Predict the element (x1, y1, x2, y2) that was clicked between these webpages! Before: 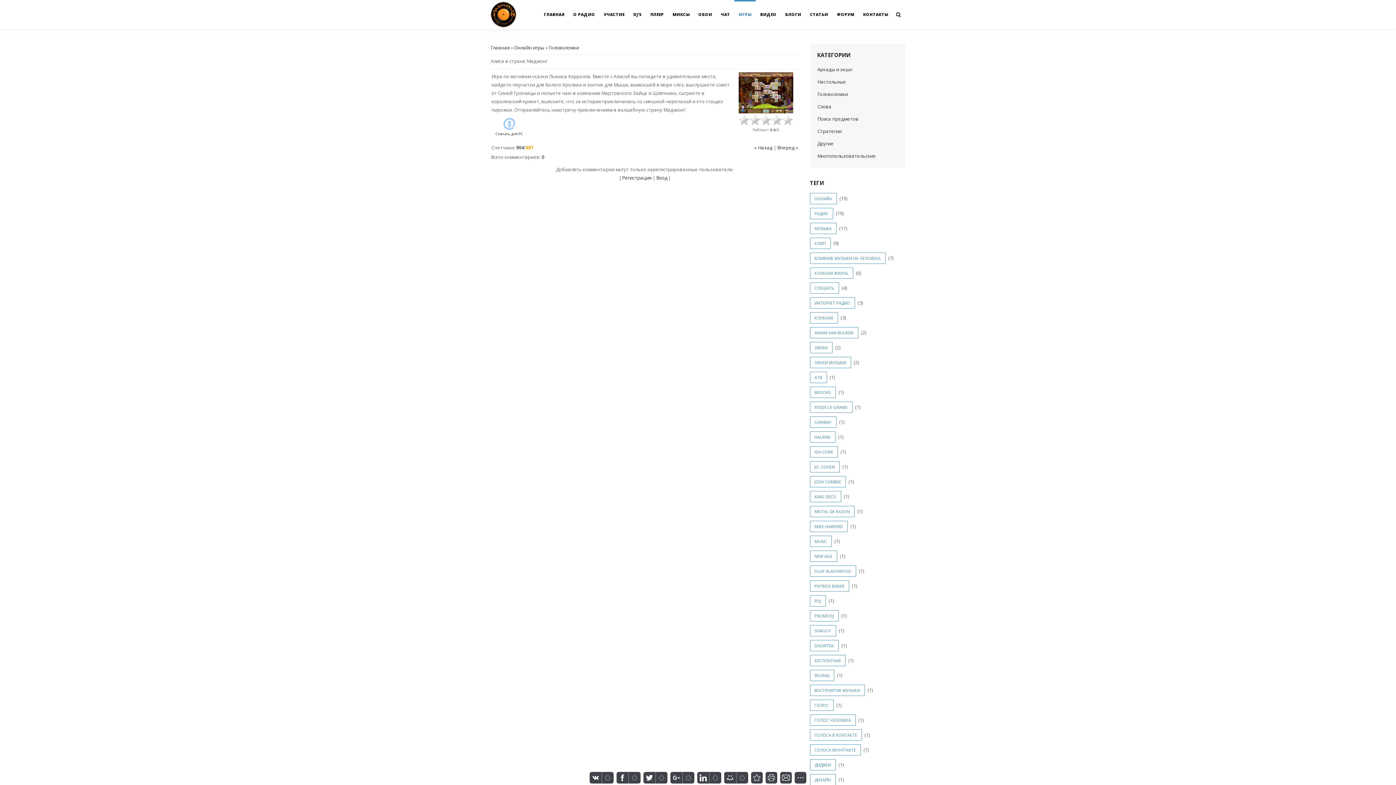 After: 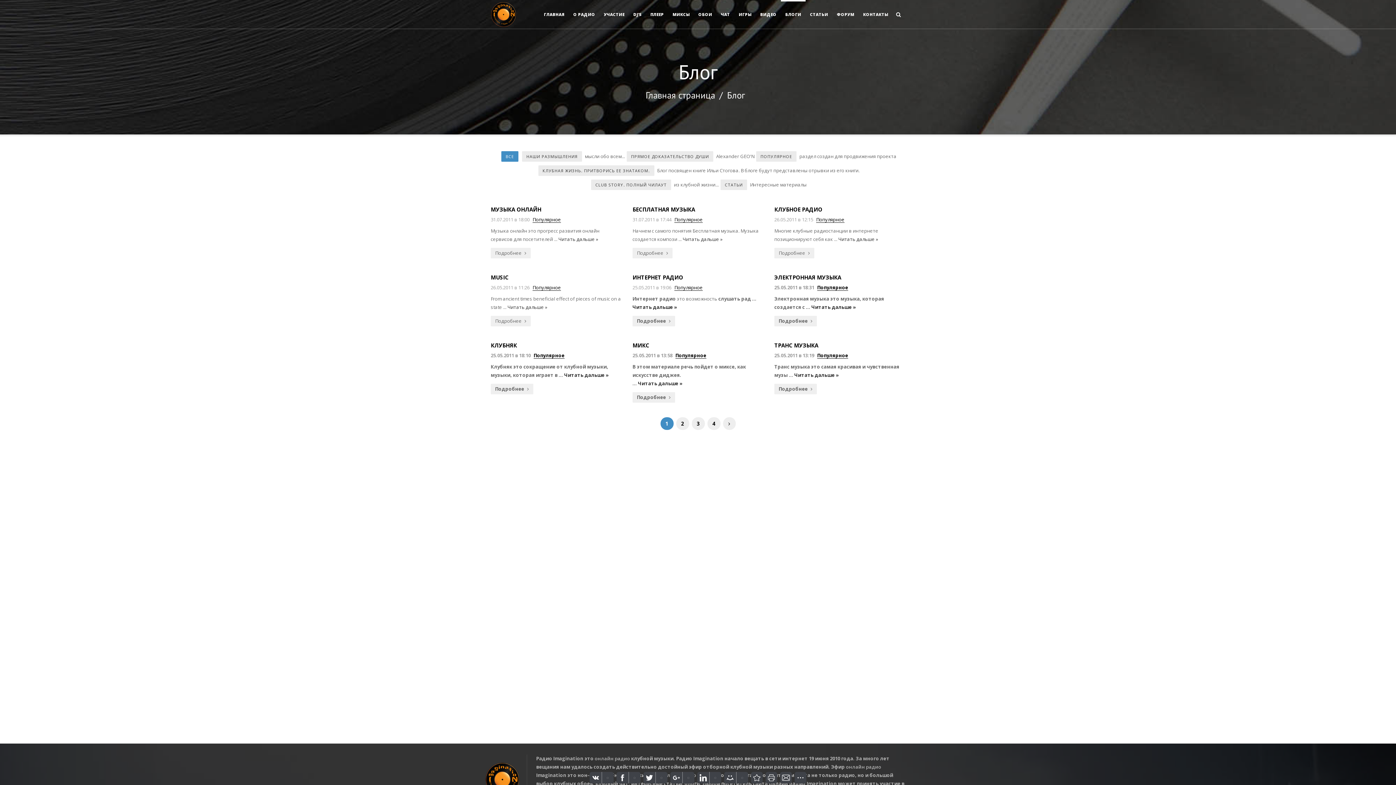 Action: label: БЛОГИ bbox: (781, 0, 805, 29)